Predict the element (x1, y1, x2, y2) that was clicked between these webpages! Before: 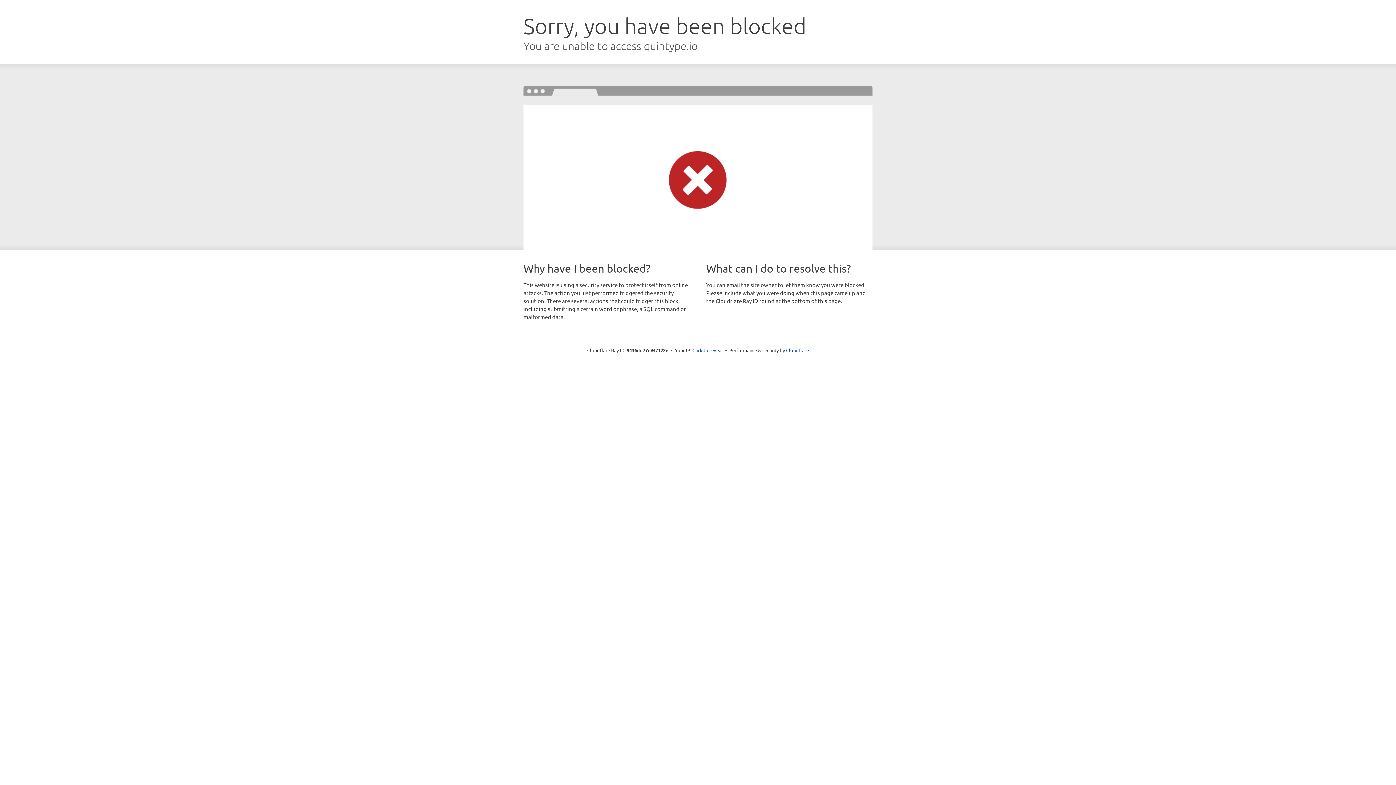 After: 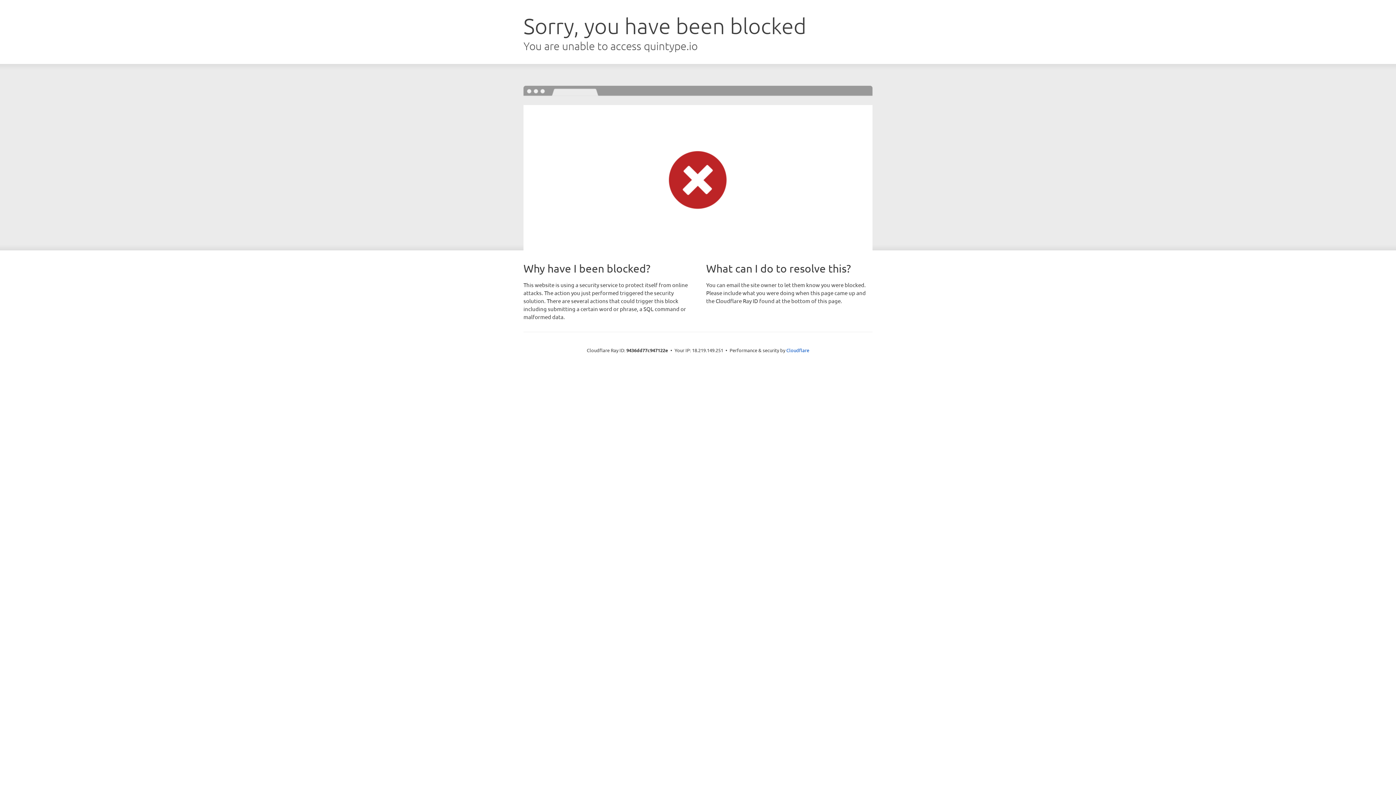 Action: bbox: (692, 346, 723, 353) label: Click to reveal